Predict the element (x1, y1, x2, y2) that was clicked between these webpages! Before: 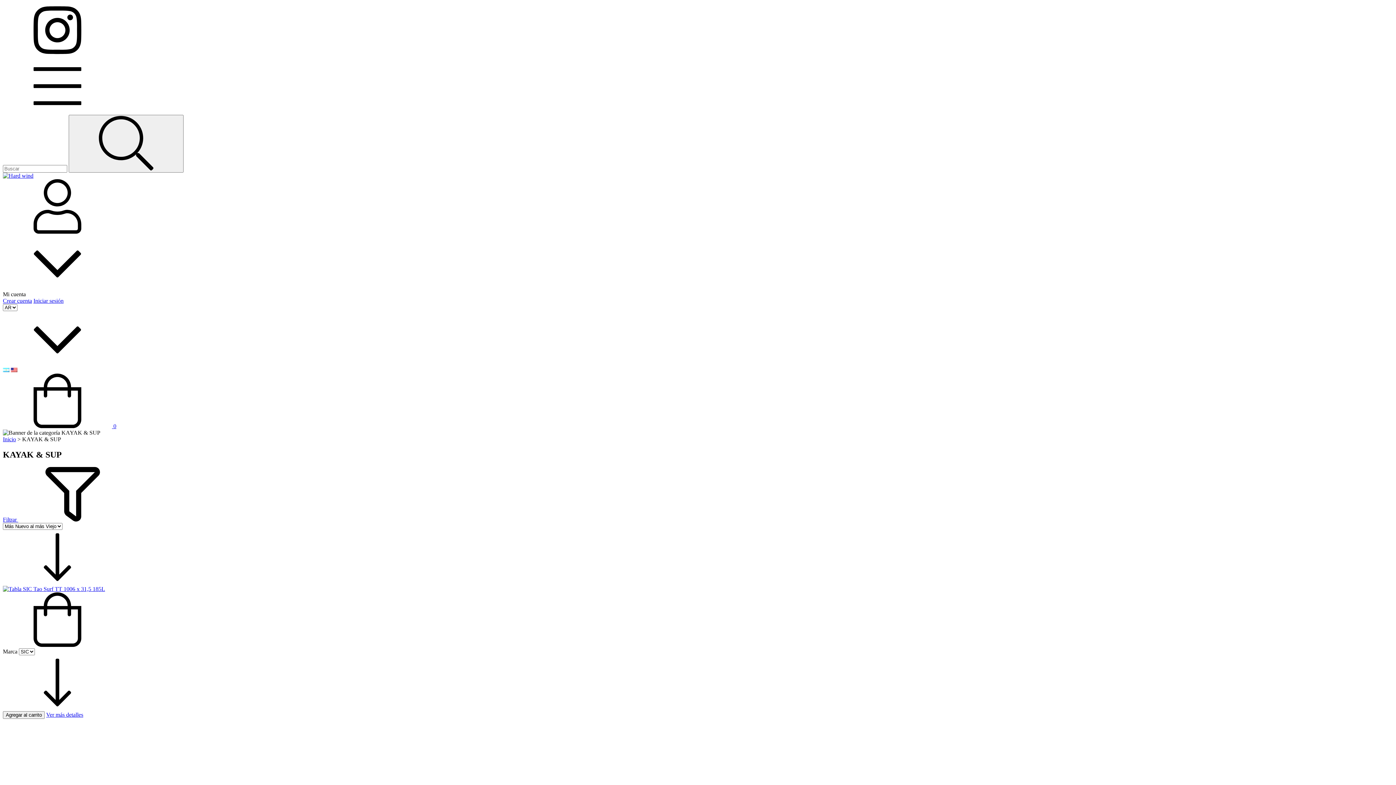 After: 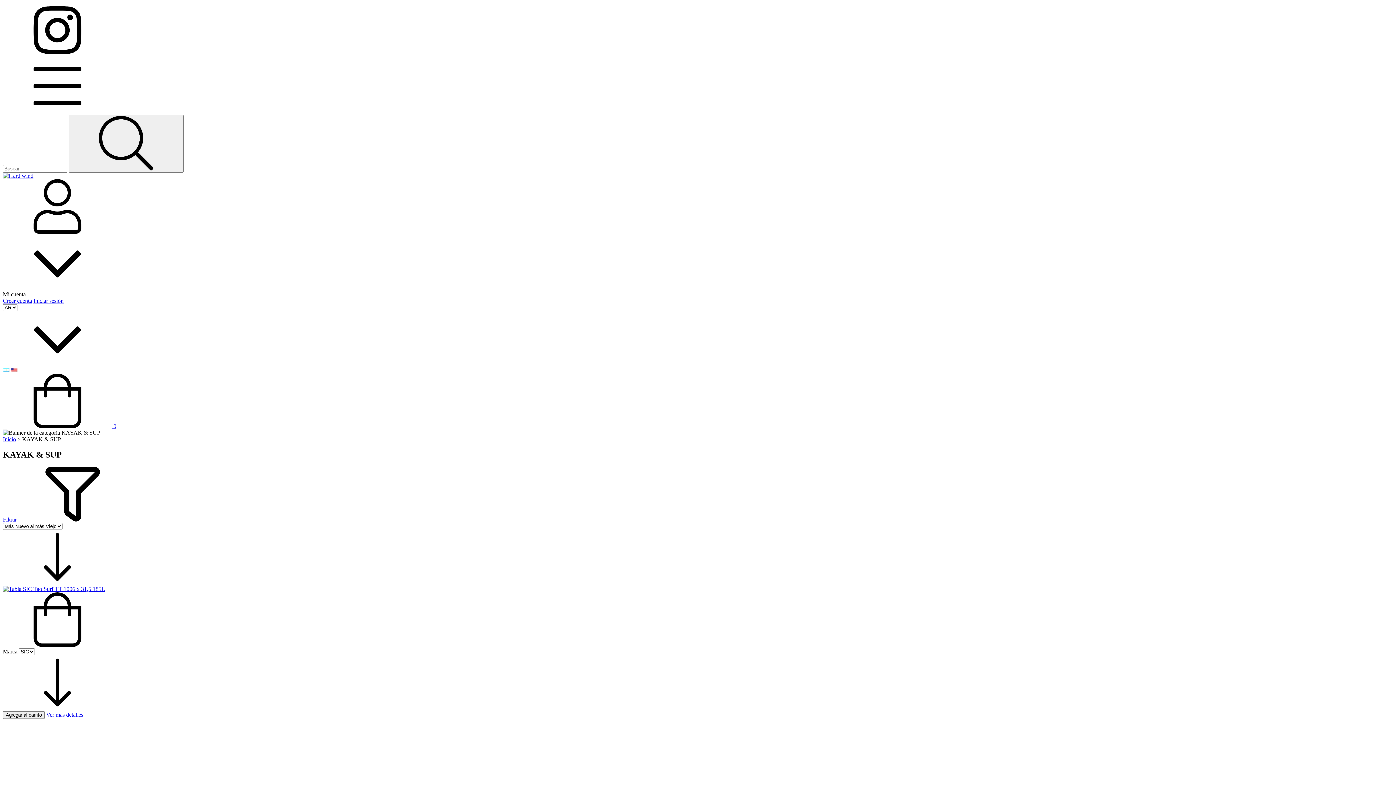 Action: label: Filtrar  bbox: (2, 516, 127, 522)